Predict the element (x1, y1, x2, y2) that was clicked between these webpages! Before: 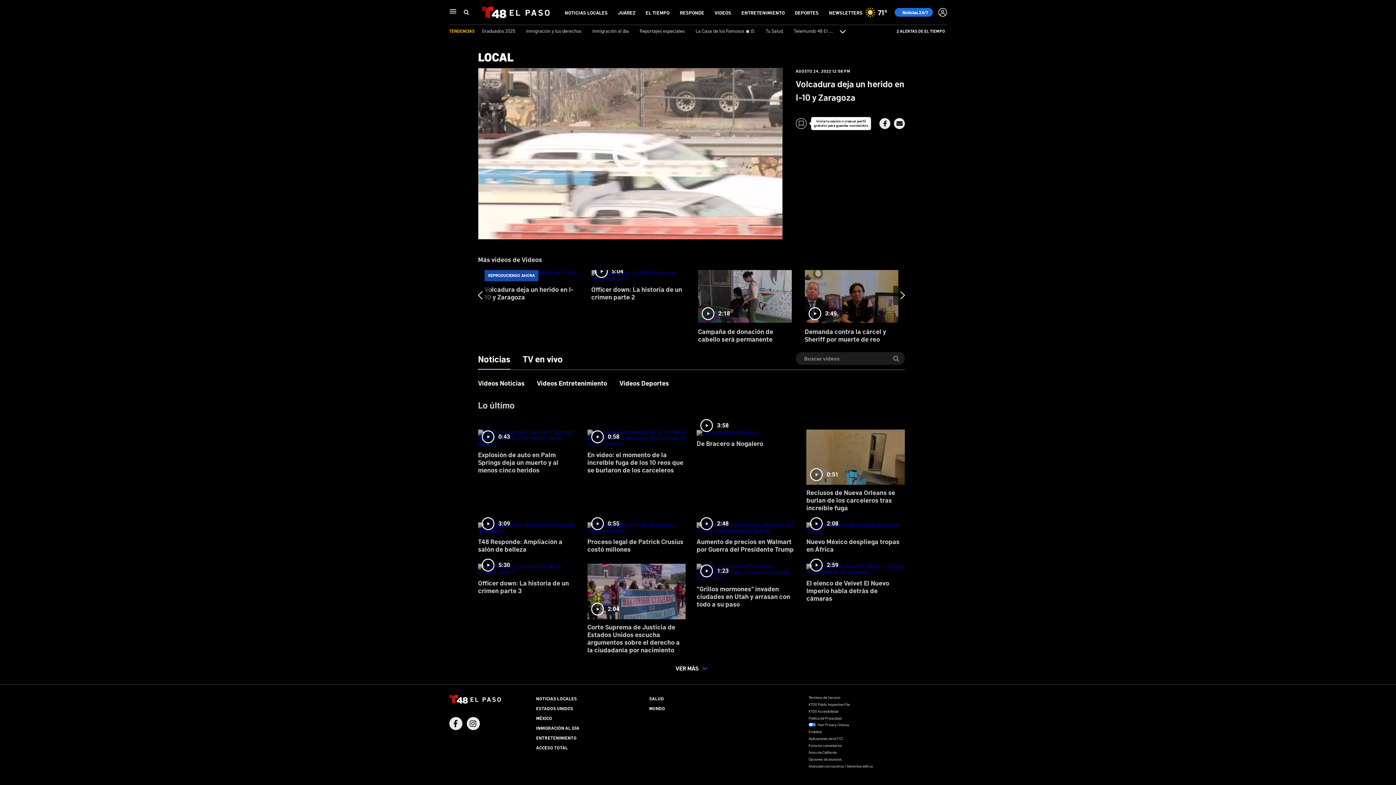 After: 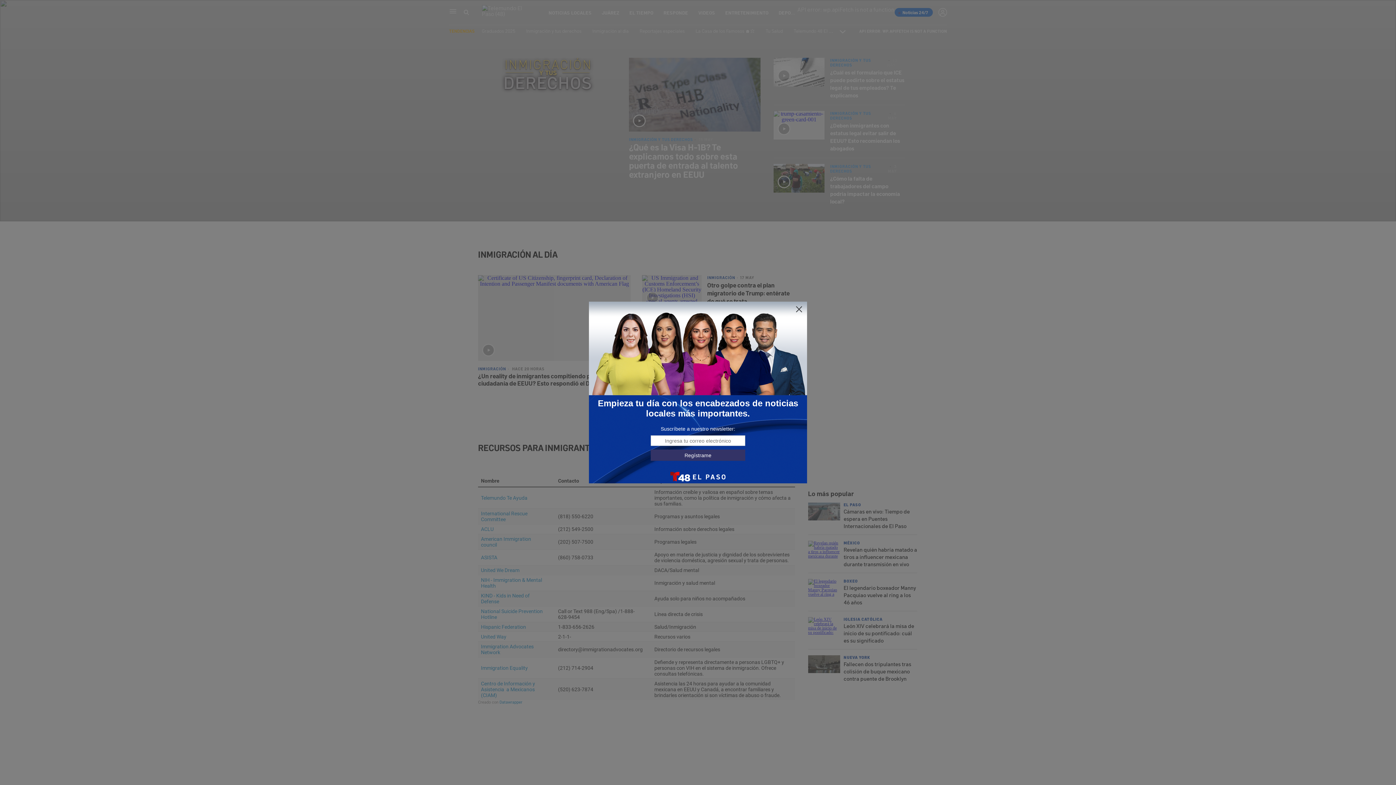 Action: label: Inmigración y tus derechos bbox: (526, 27, 581, 33)